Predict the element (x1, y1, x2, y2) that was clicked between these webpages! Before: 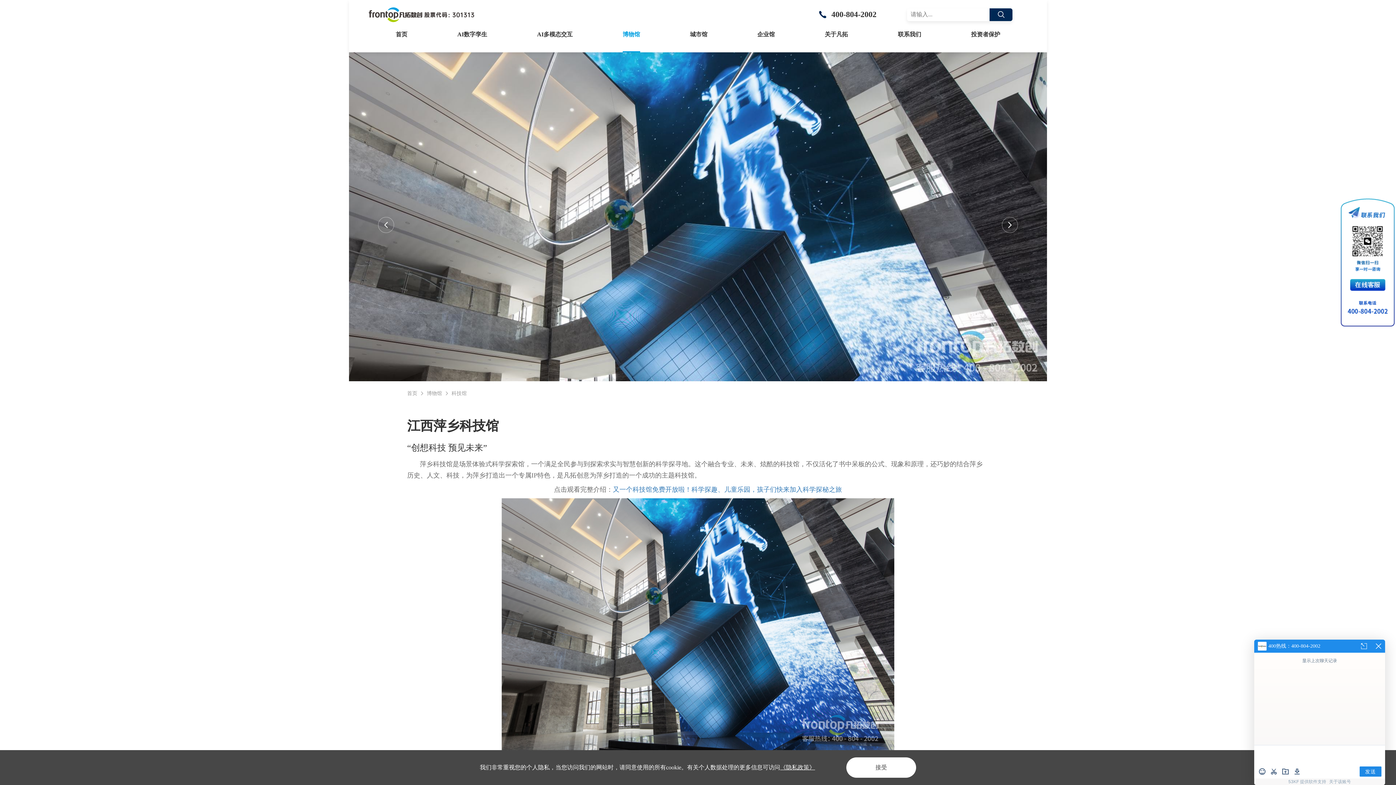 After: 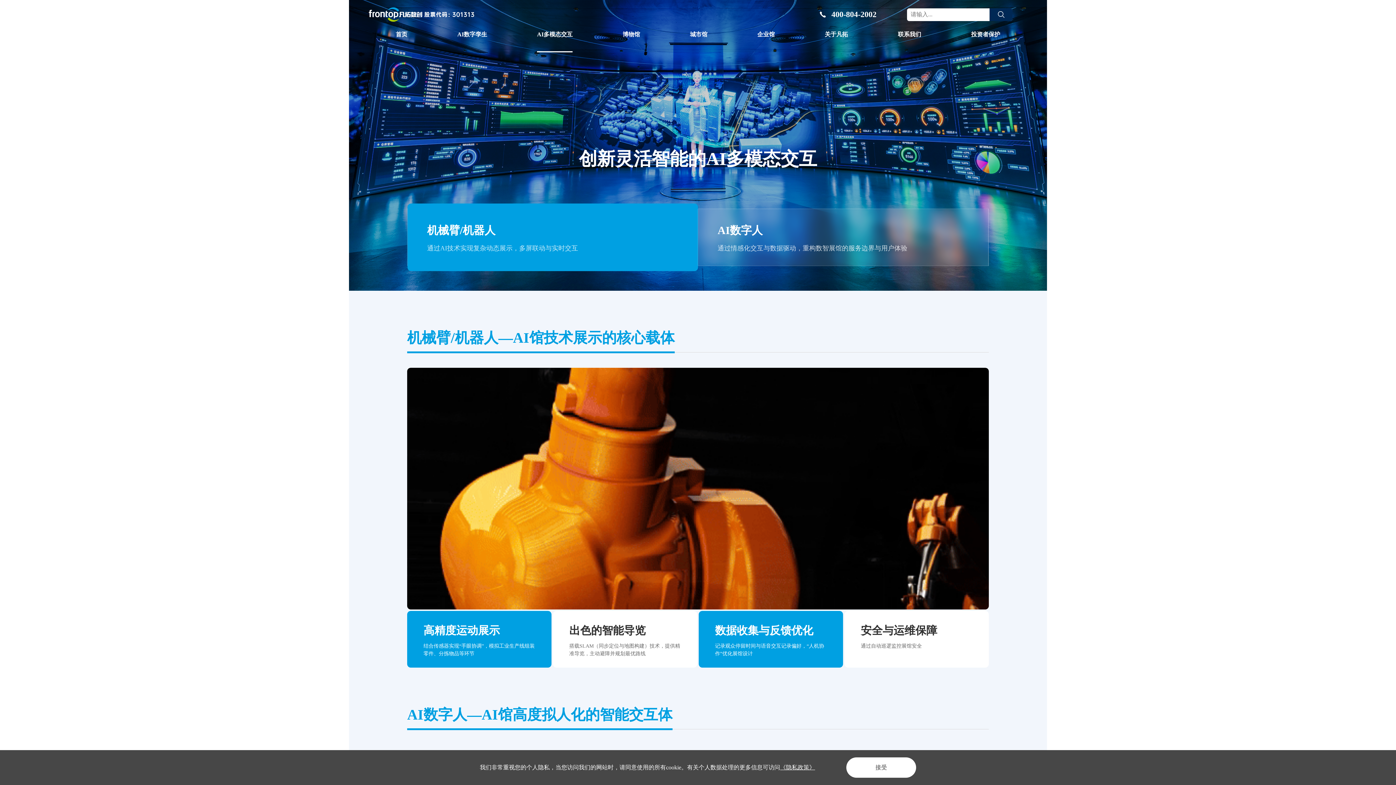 Action: bbox: (537, 29, 572, 52) label: AI多模态交互